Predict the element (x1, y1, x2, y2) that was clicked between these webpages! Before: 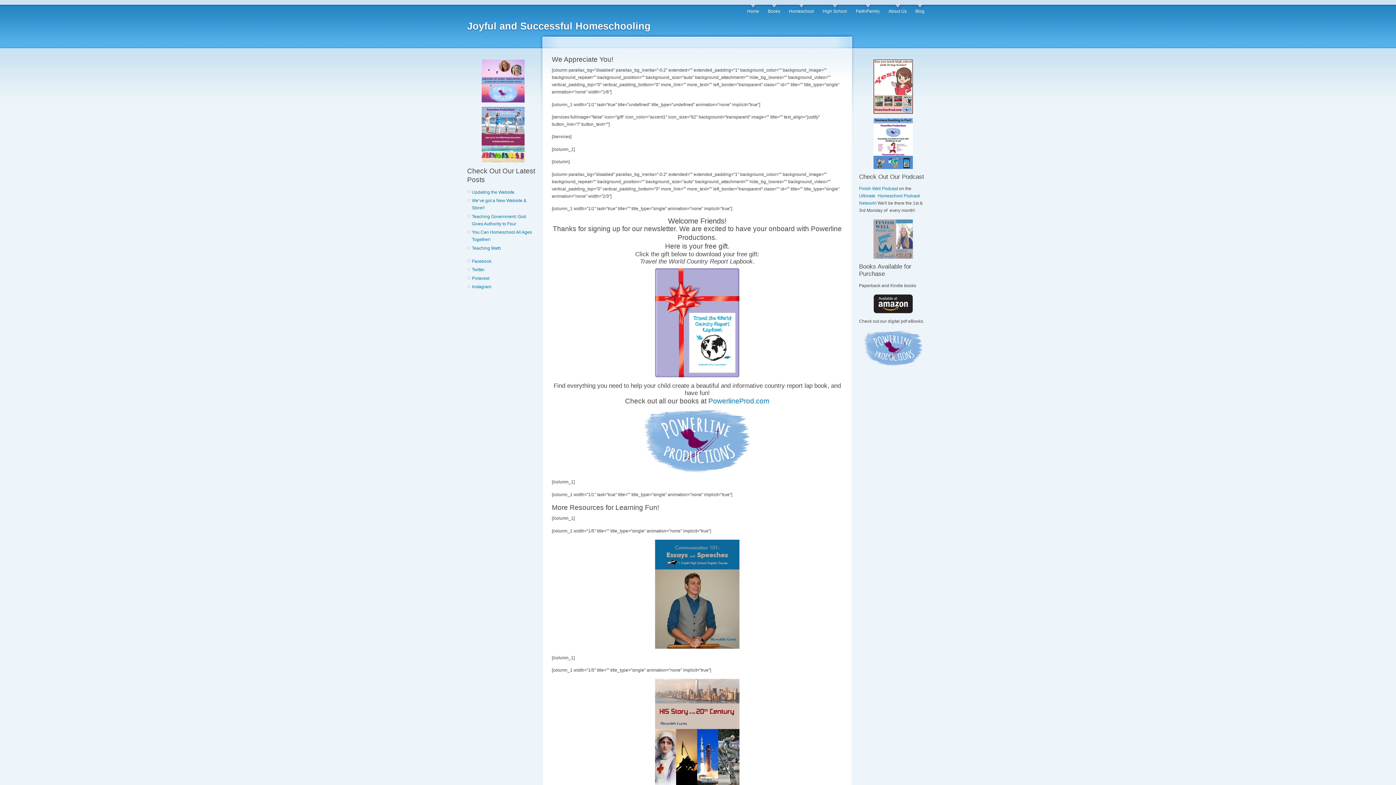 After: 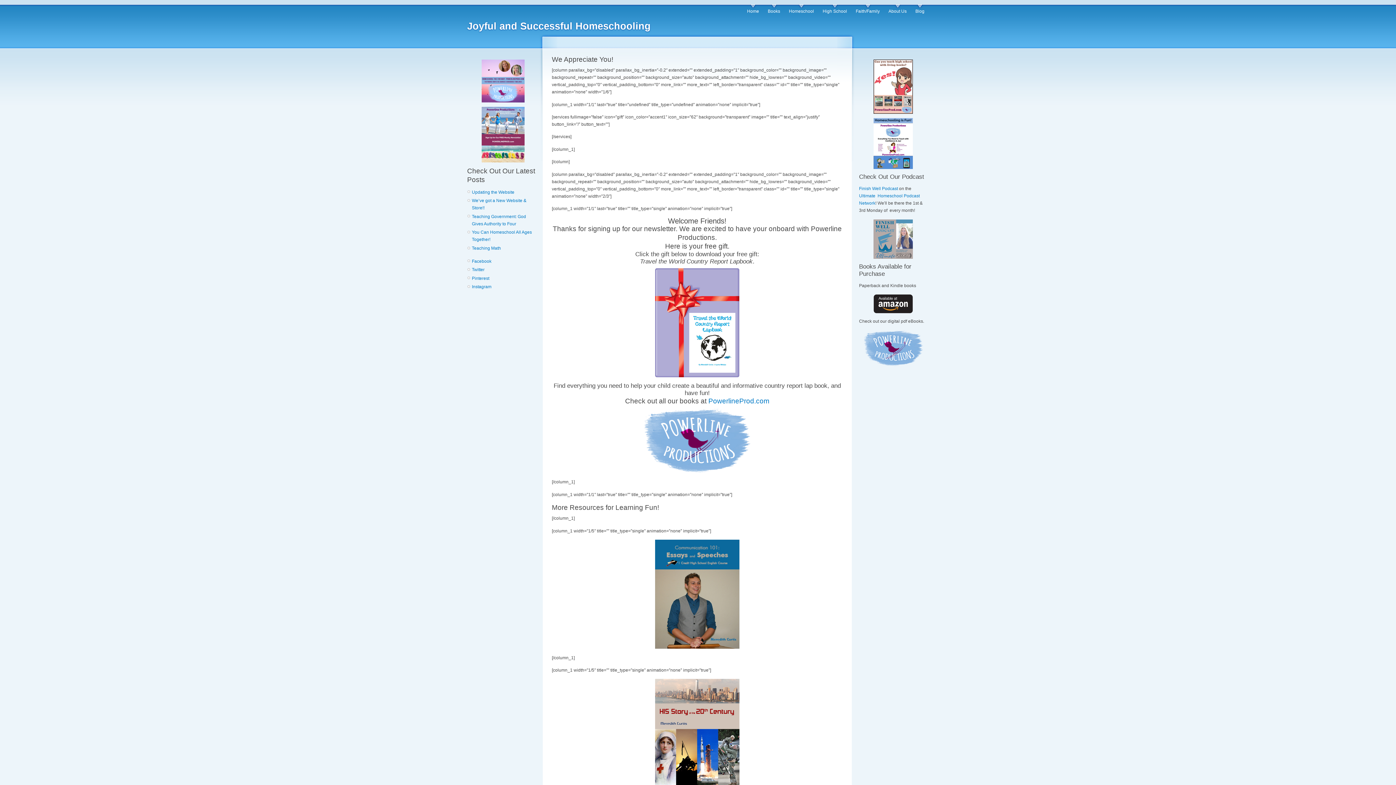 Action: bbox: (552, 540, 842, 649)